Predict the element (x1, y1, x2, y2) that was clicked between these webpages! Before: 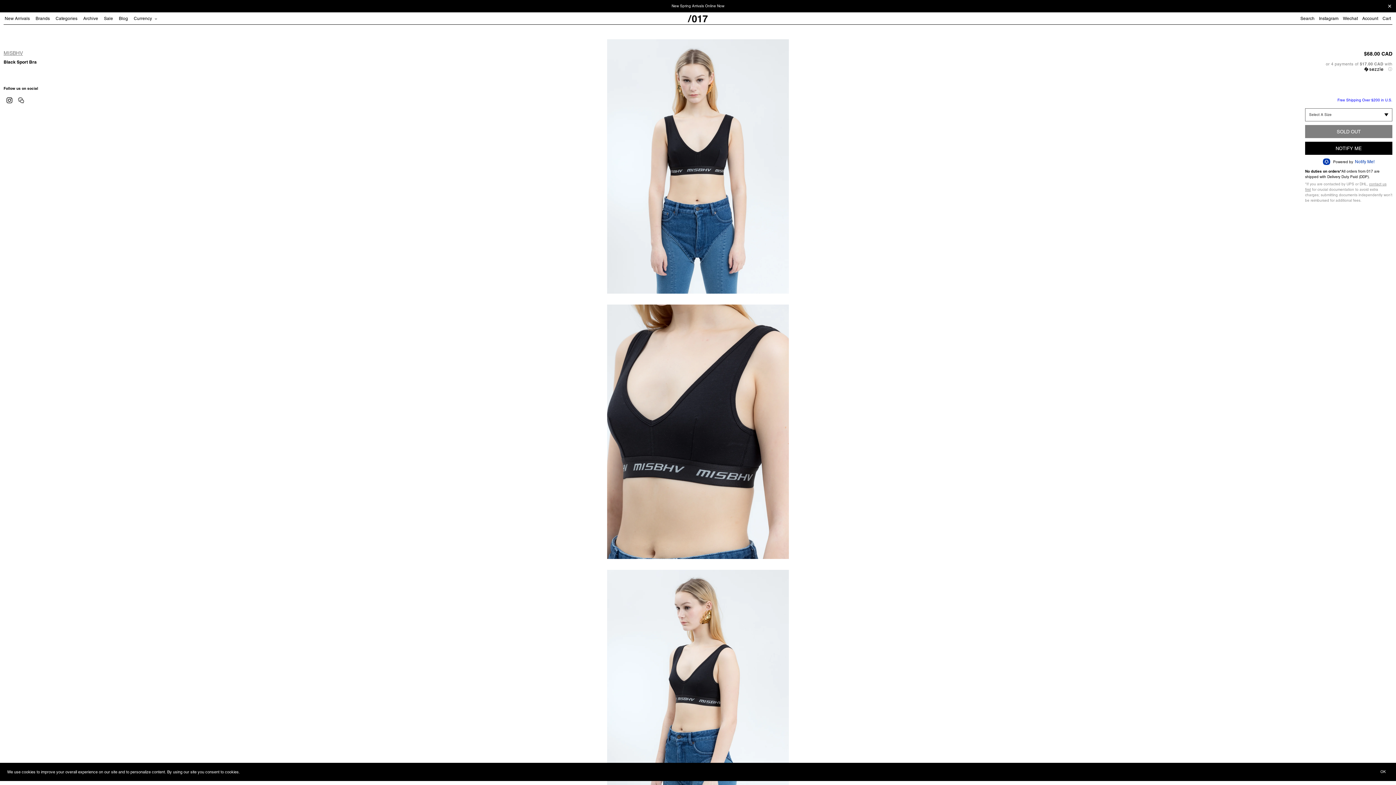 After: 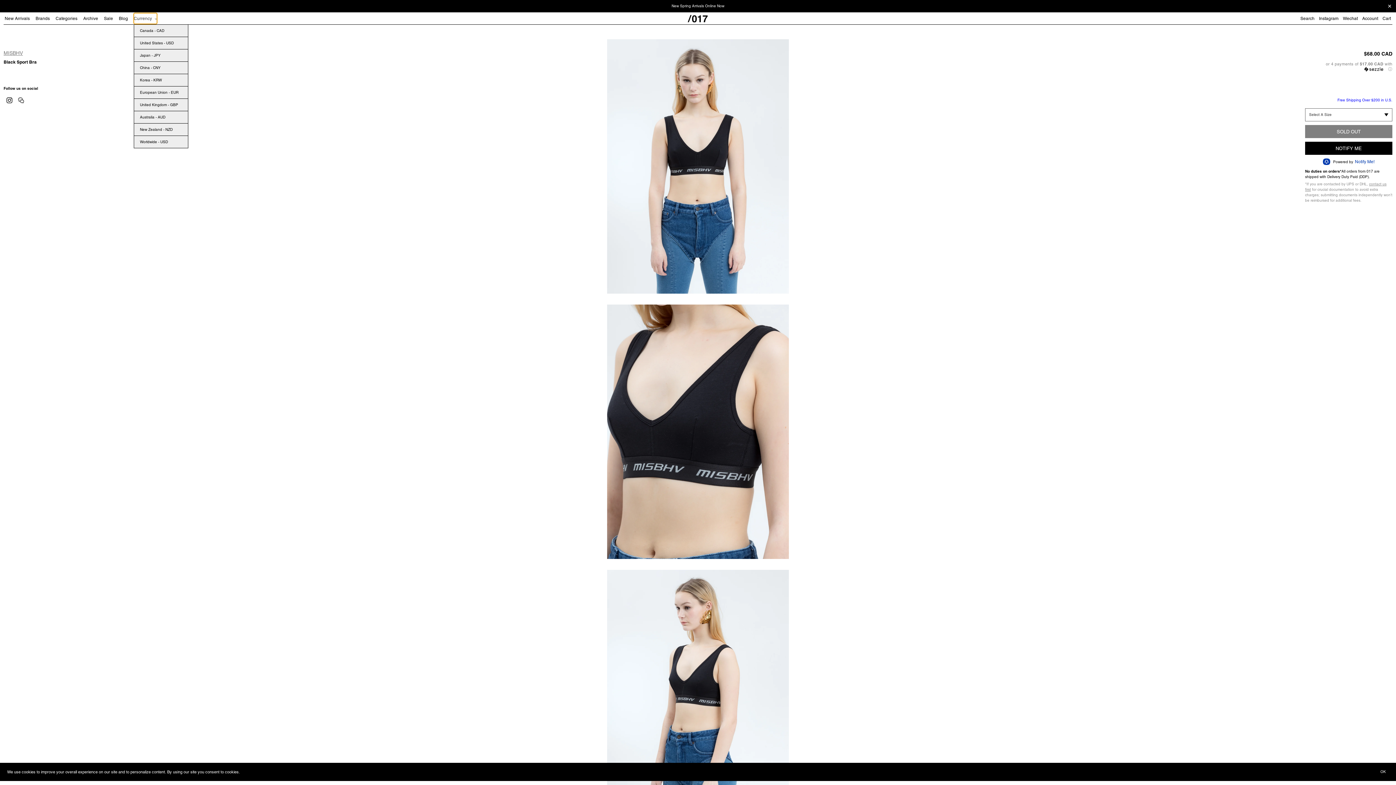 Action: bbox: (133, 13, 157, 24) label: Currency